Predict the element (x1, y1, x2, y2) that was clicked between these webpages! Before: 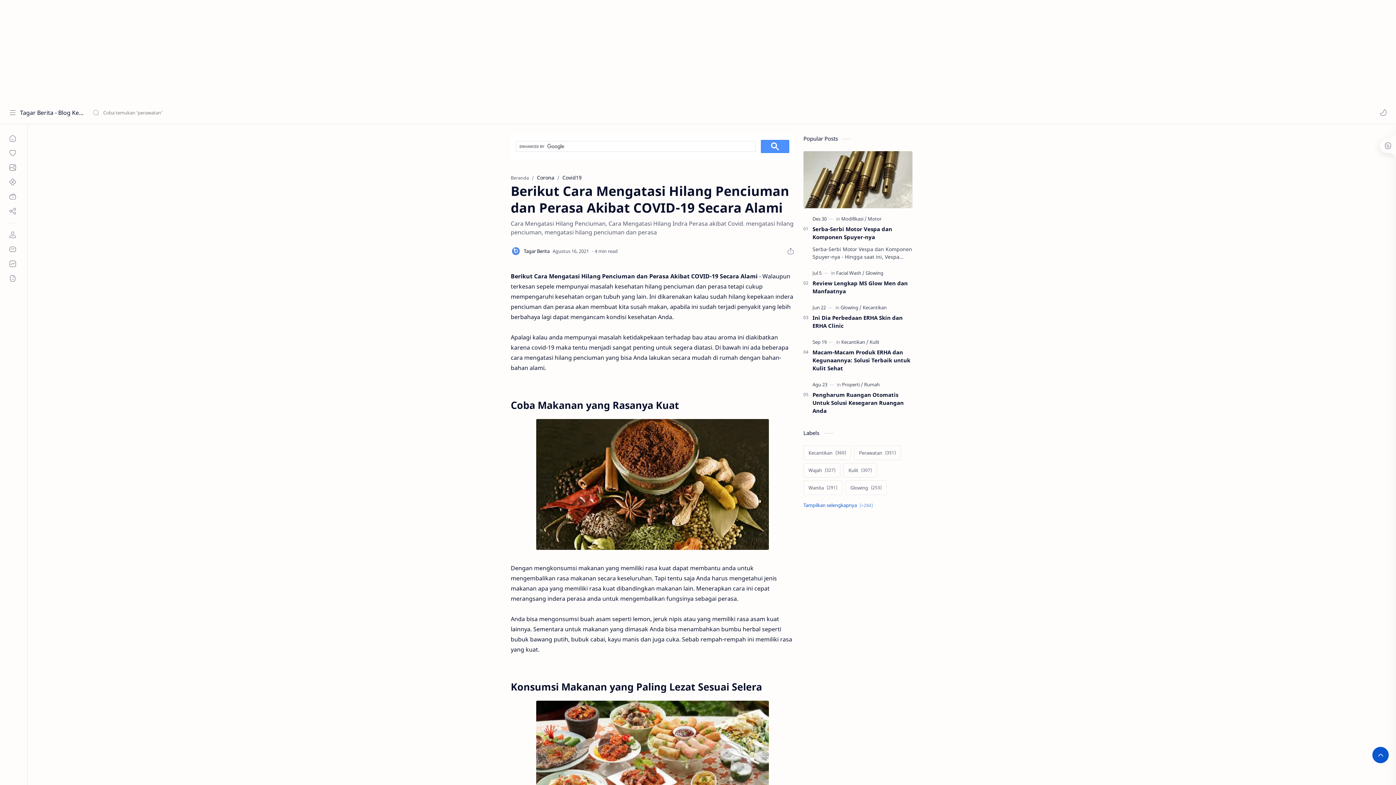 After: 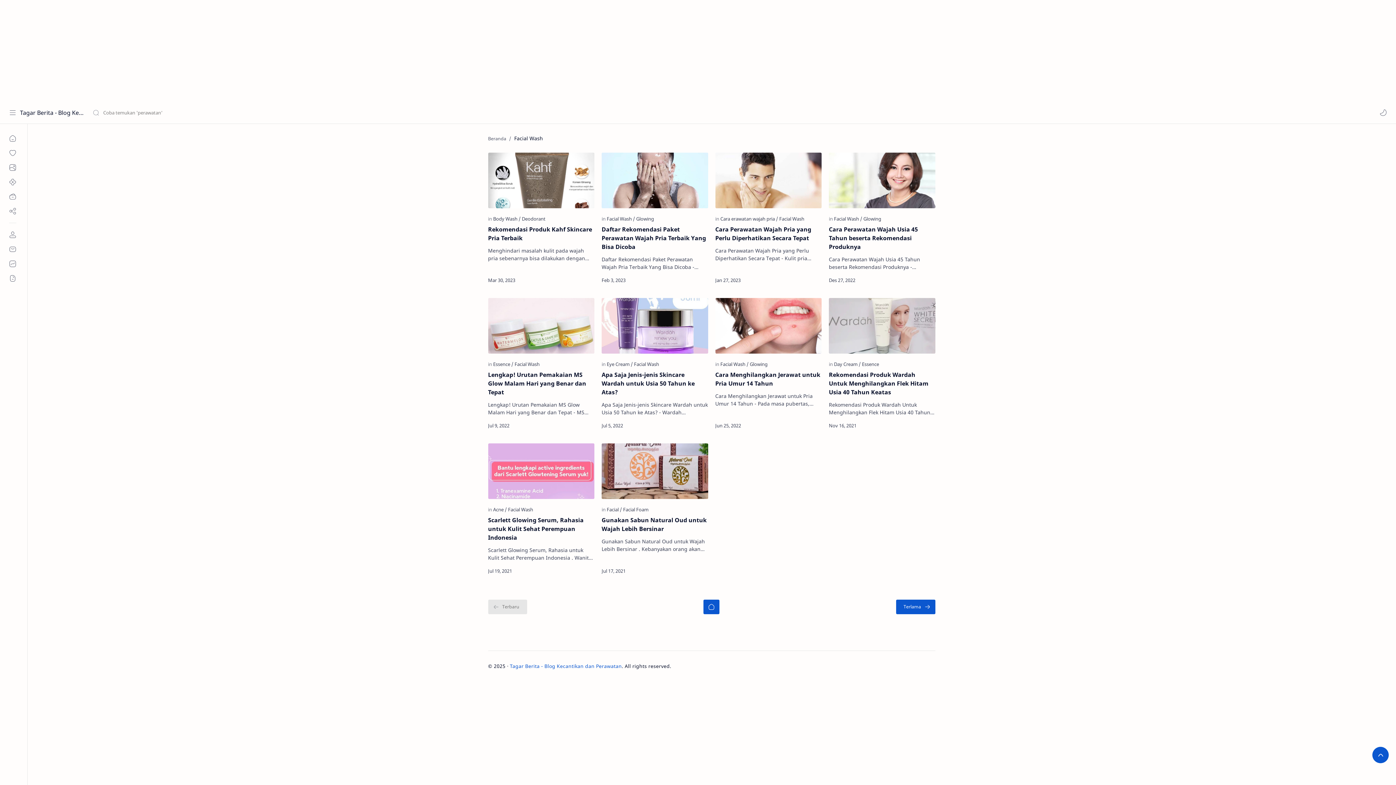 Action: label: Facial Wash bbox: (836, 269, 864, 276)